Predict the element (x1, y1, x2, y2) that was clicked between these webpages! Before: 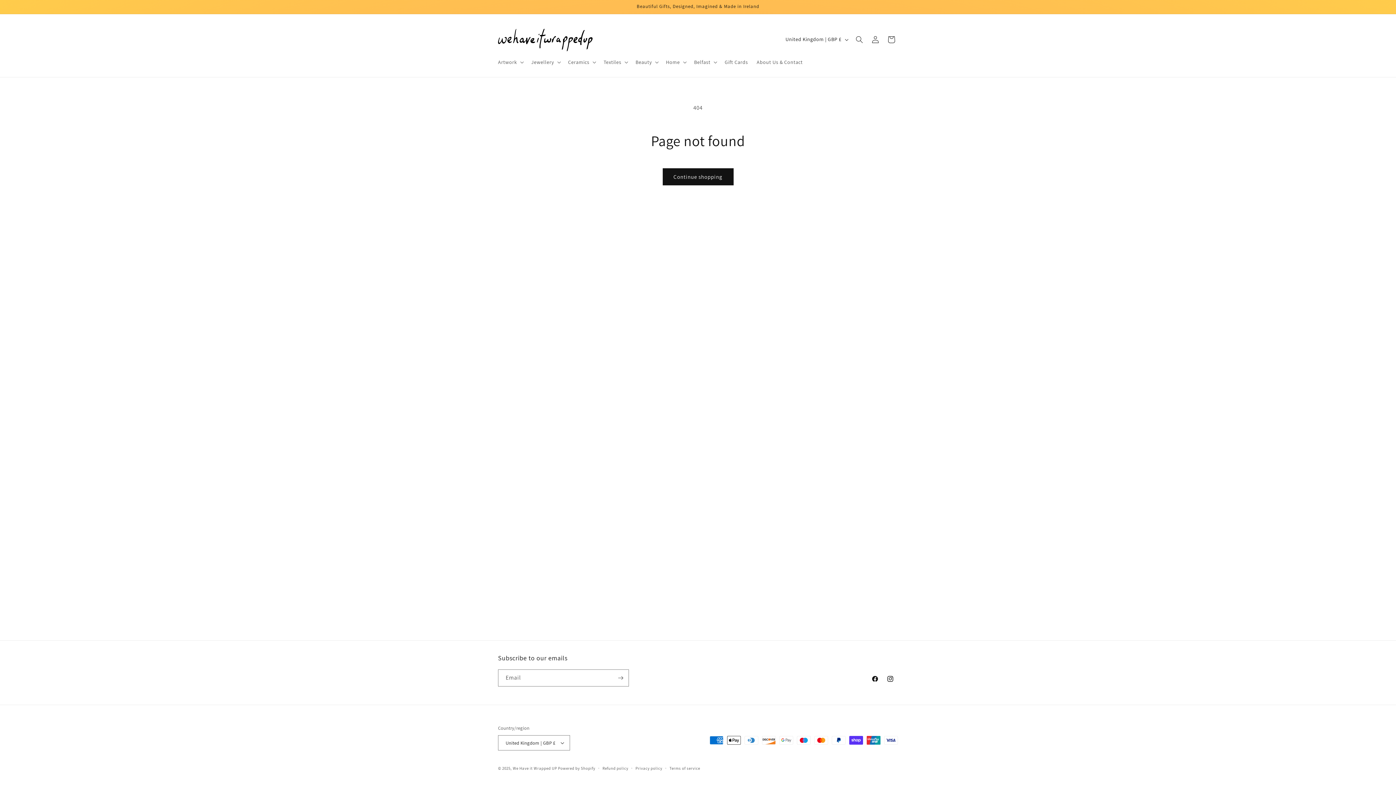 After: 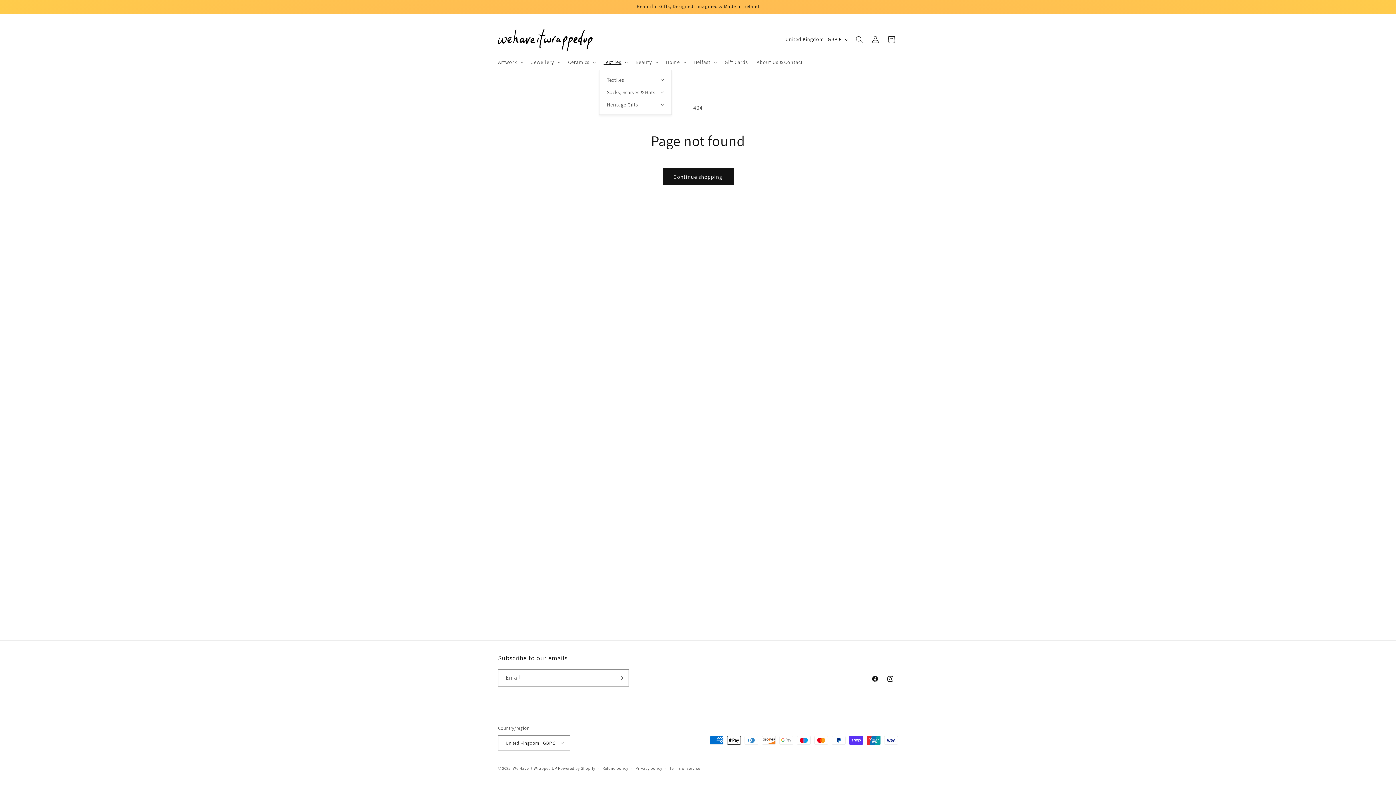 Action: bbox: (599, 54, 631, 69) label: Textiles